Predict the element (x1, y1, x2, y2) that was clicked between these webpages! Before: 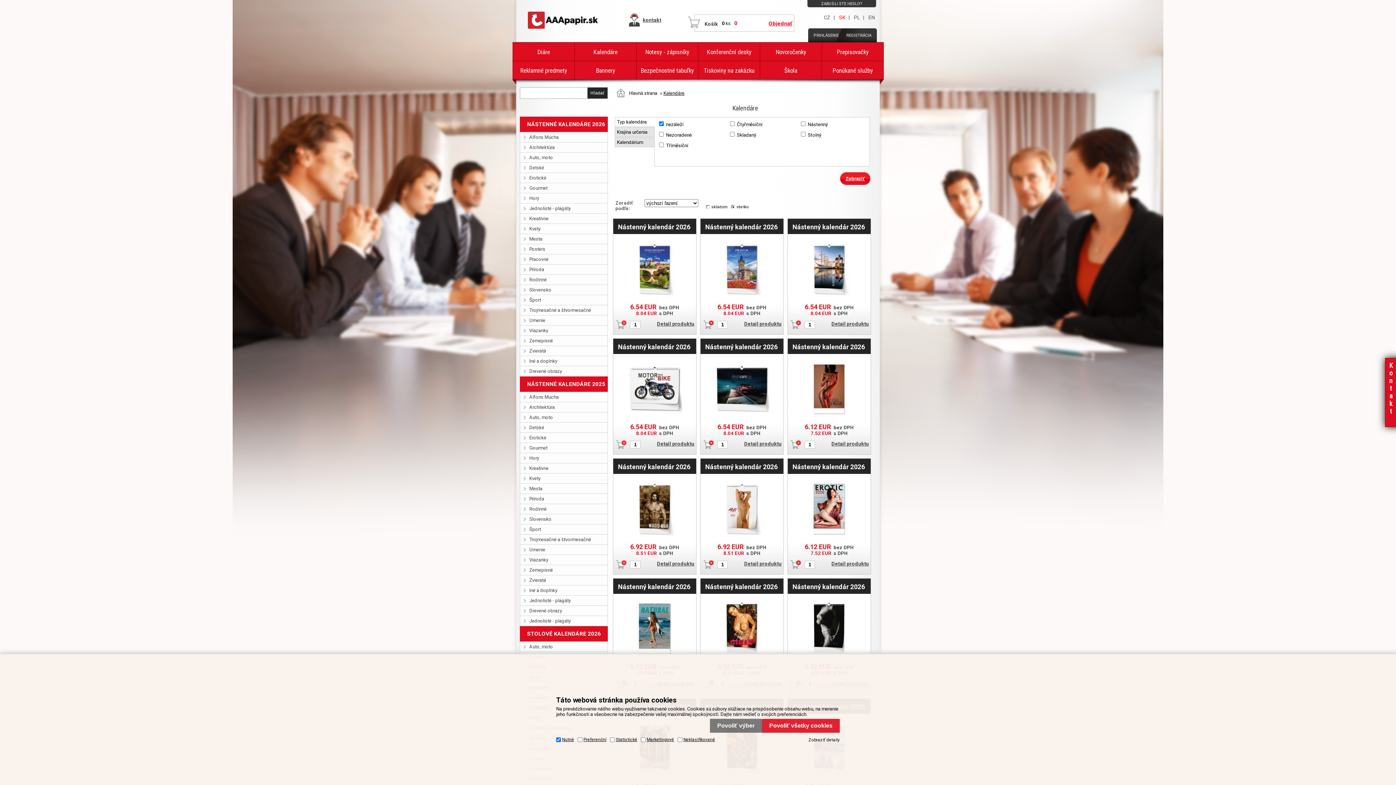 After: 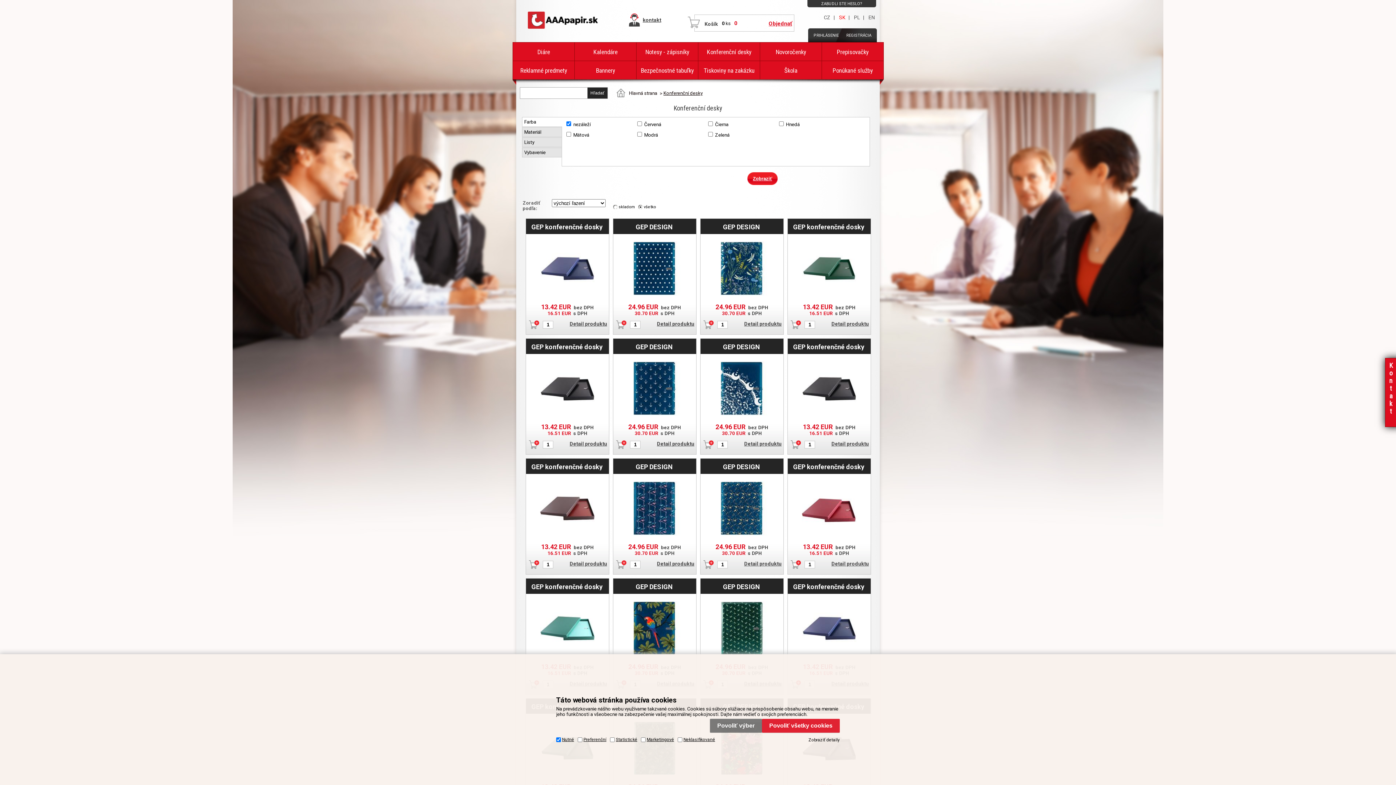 Action: label: Konferenční desky bbox: (698, 42, 760, 61)